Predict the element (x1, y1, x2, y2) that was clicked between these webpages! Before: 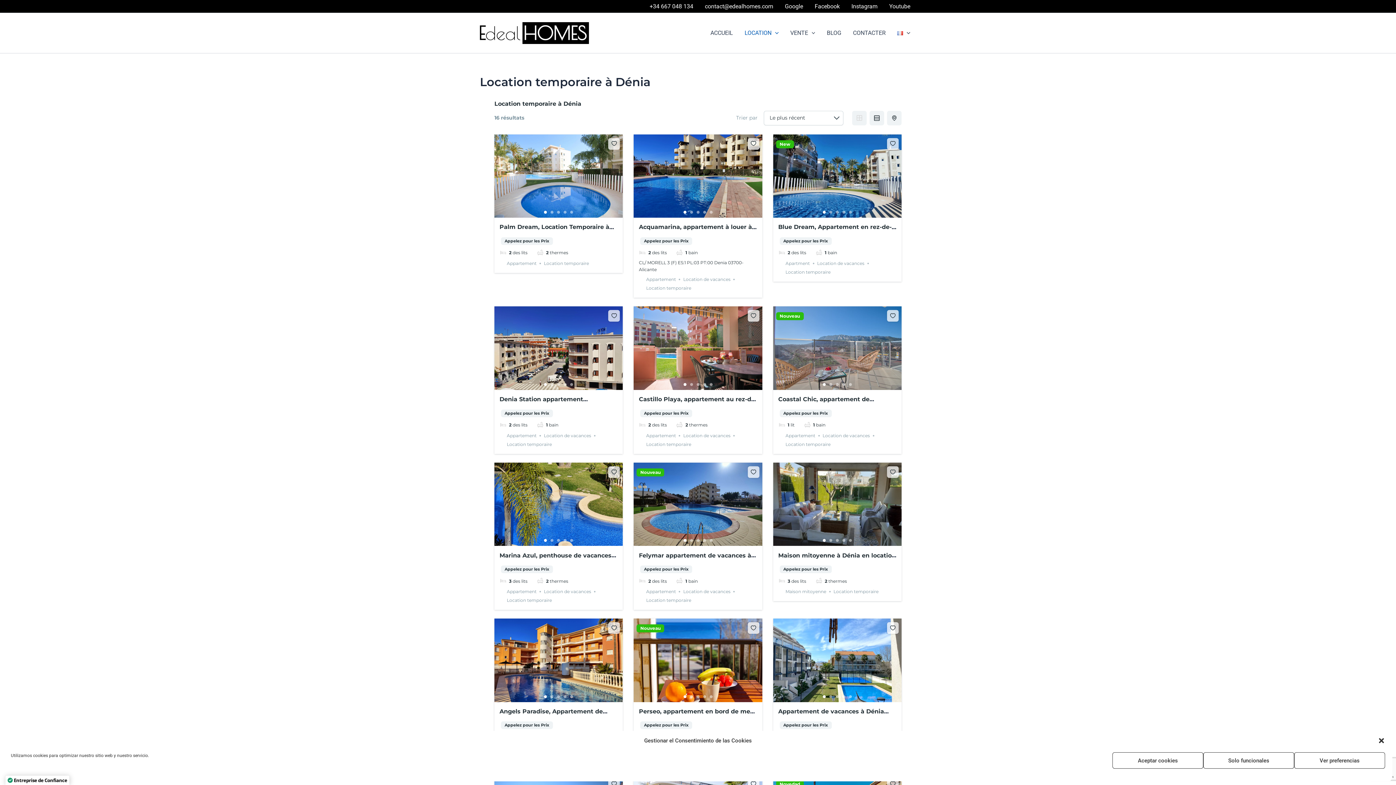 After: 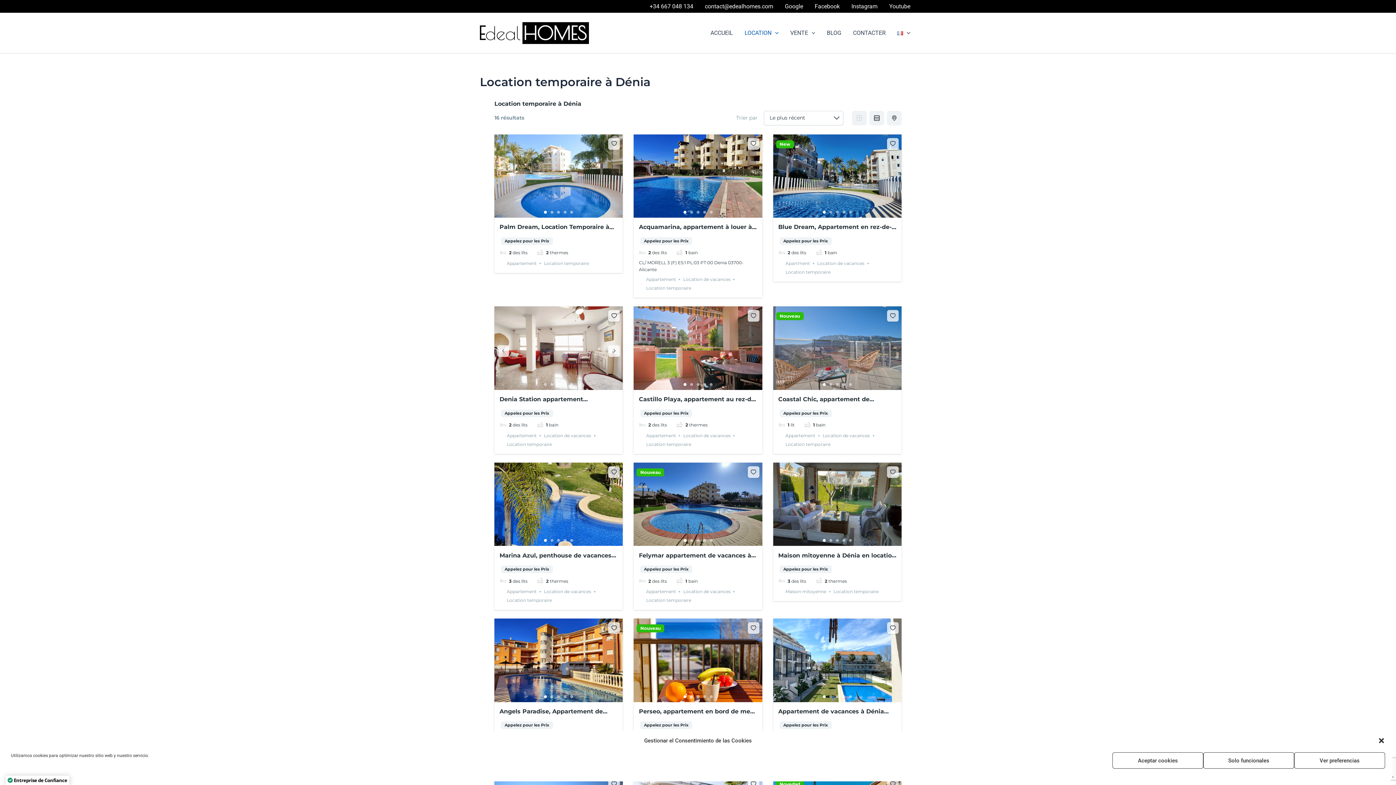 Action: bbox: (557, 383, 560, 386) label: 3 of 5